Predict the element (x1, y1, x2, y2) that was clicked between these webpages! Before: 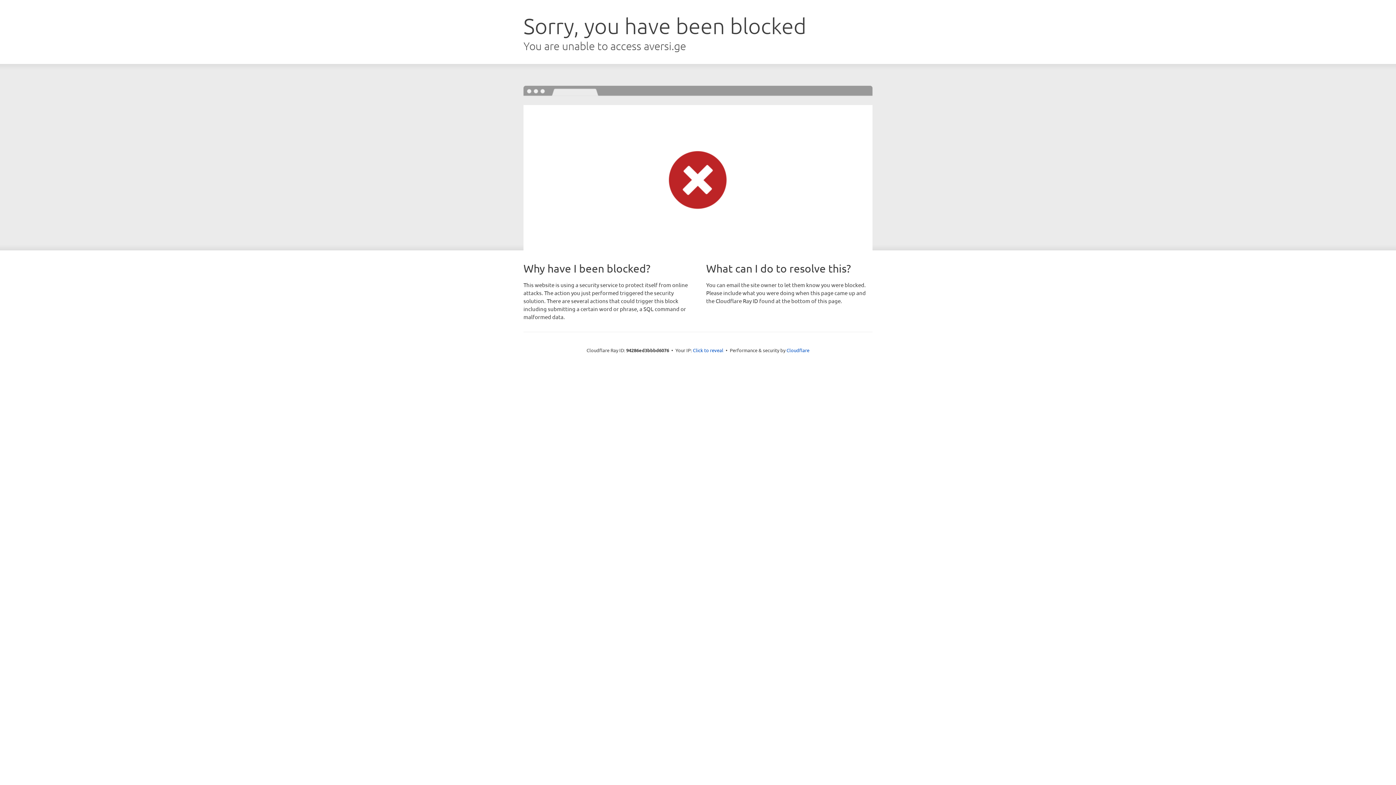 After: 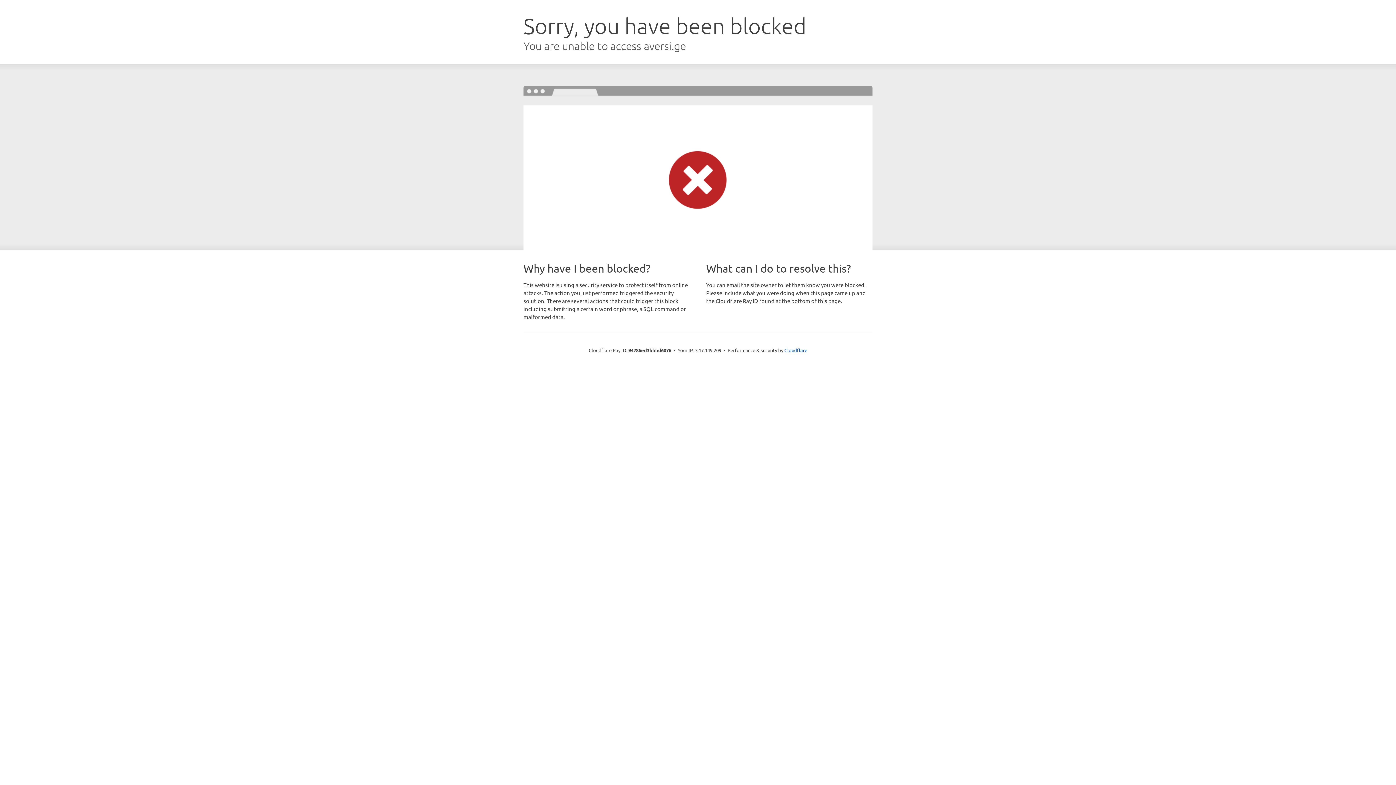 Action: bbox: (693, 346, 723, 353) label: Click to reveal